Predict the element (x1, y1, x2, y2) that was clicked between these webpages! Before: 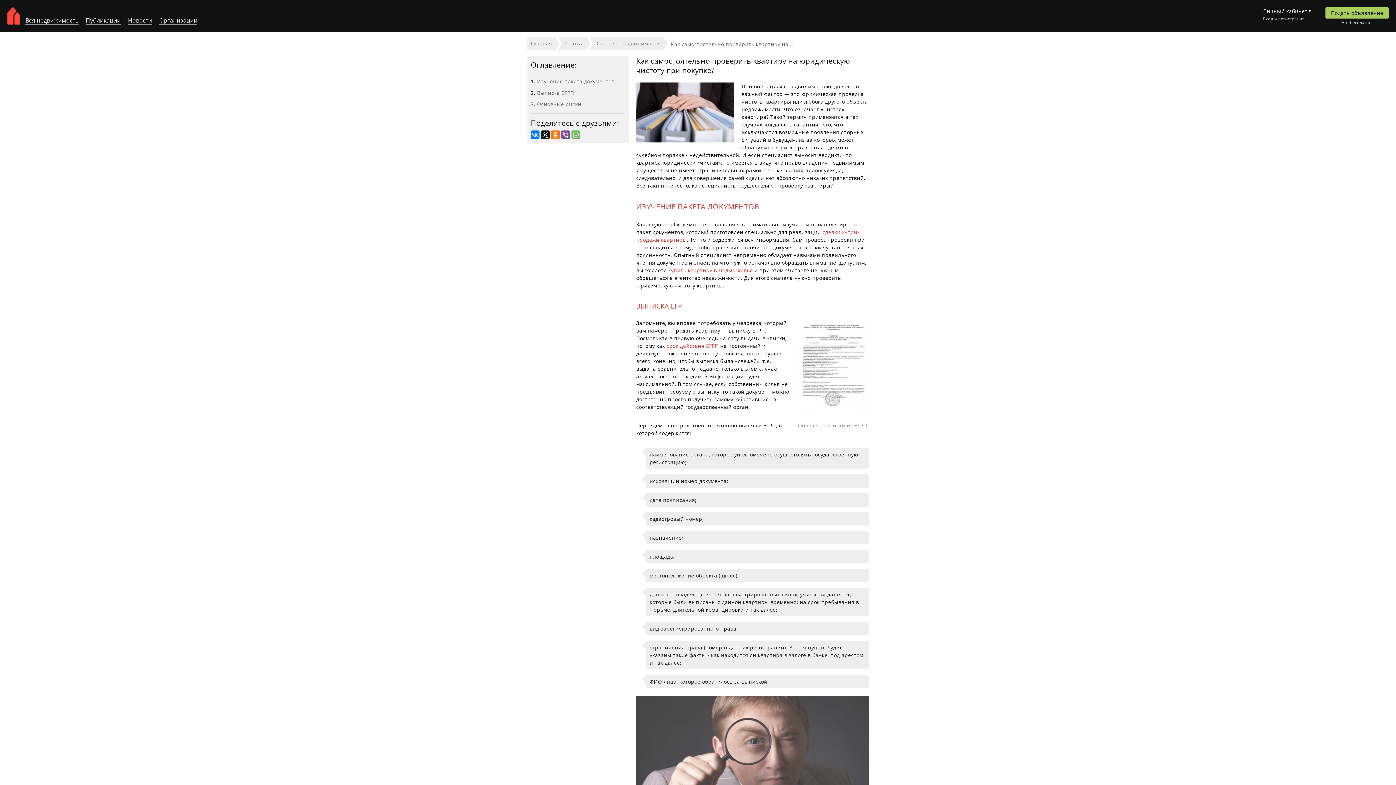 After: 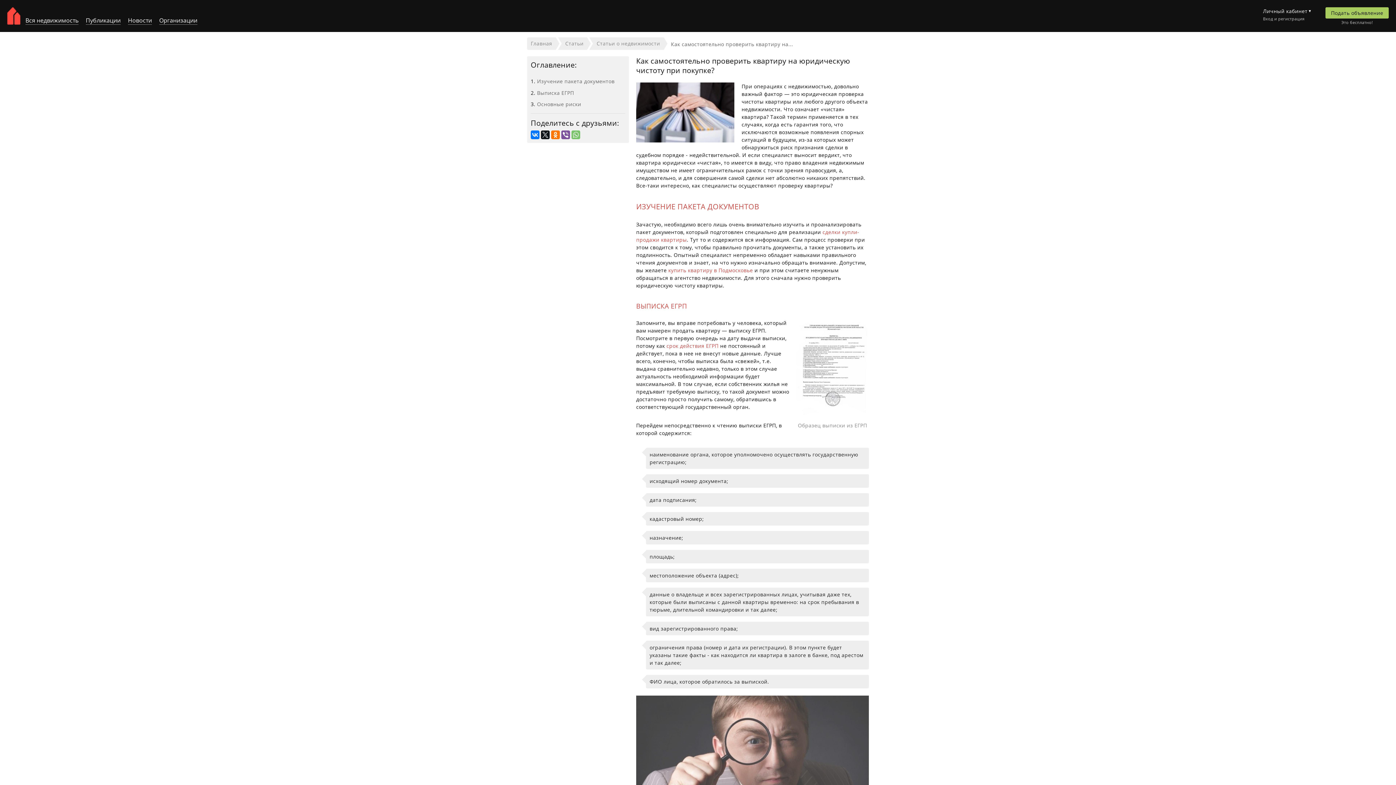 Action: bbox: (571, 130, 580, 139)